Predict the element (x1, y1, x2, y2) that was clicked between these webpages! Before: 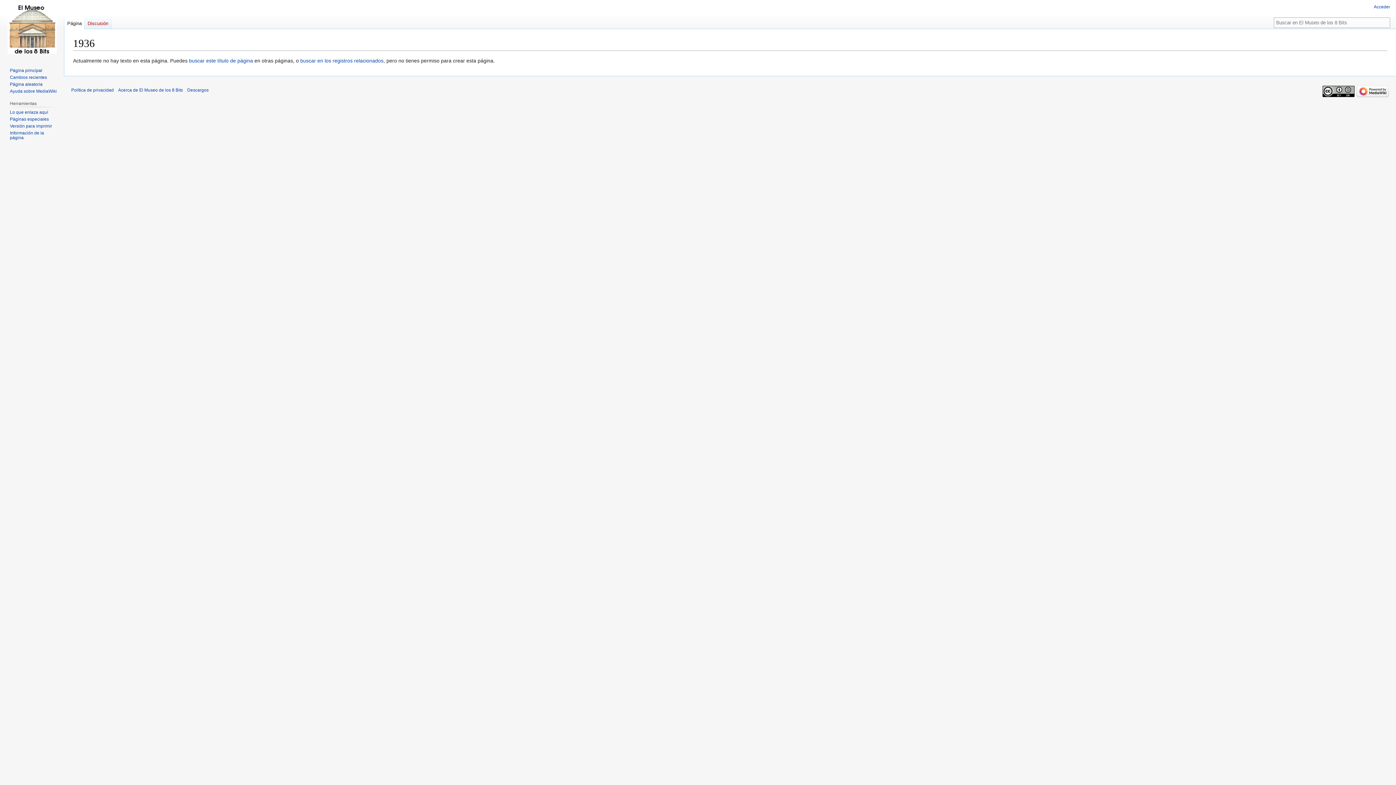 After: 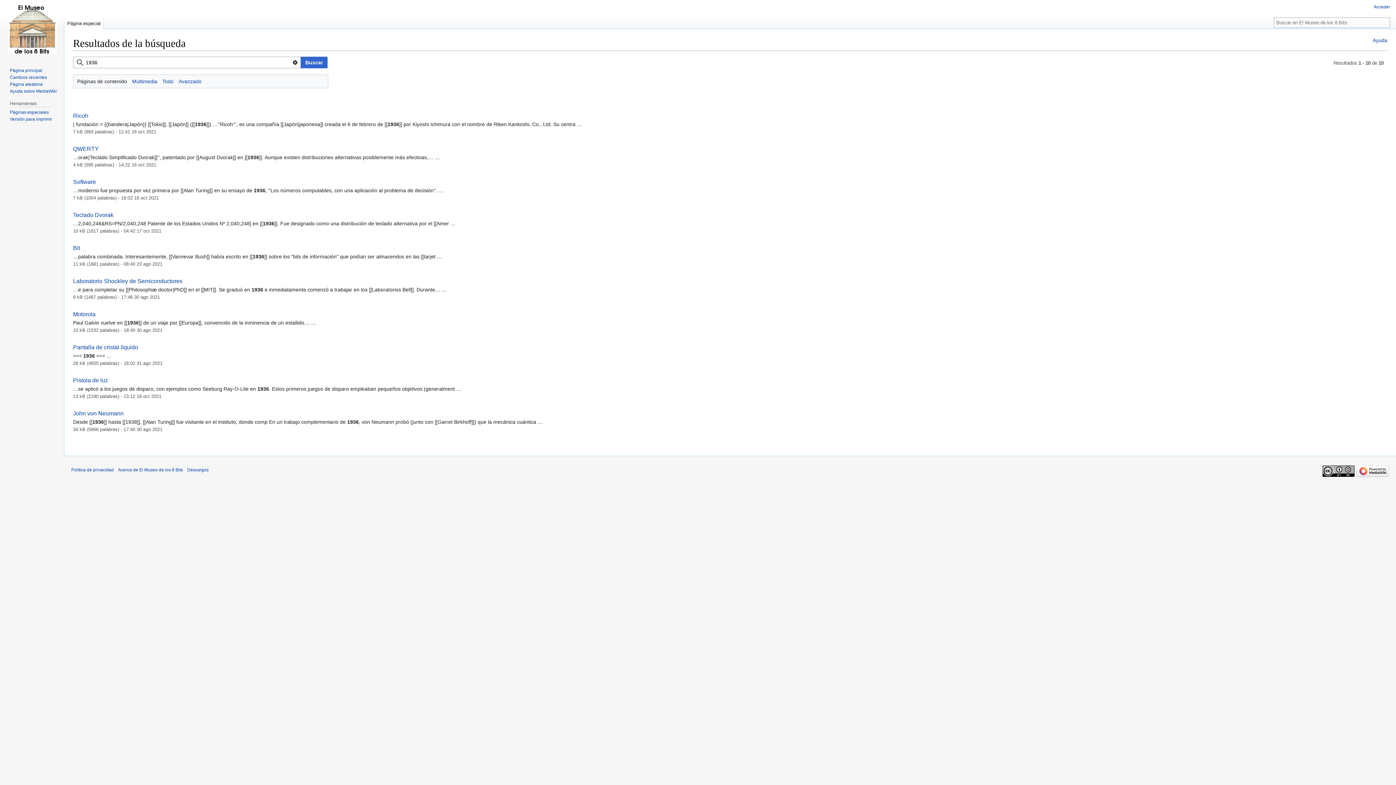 Action: label: buscar este título de página bbox: (189, 57, 253, 63)